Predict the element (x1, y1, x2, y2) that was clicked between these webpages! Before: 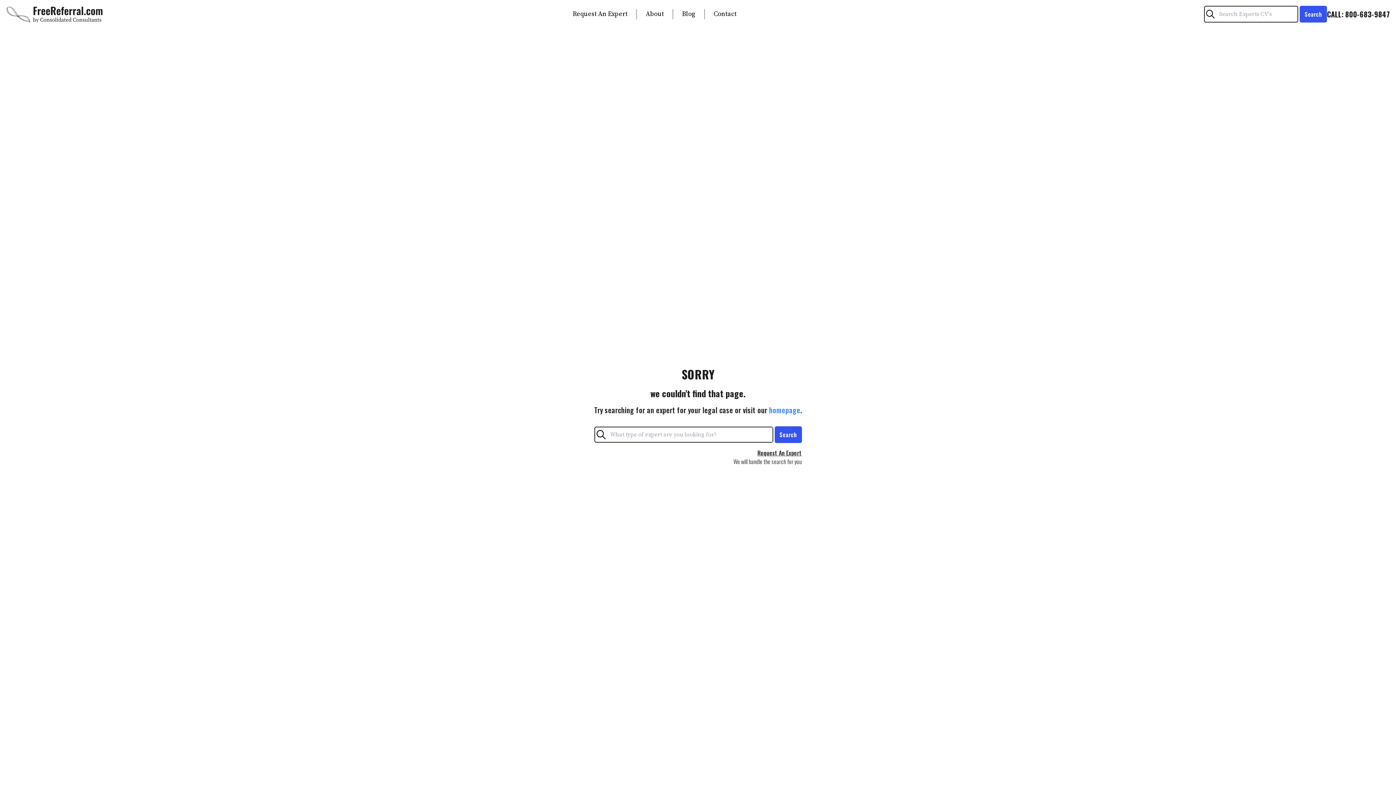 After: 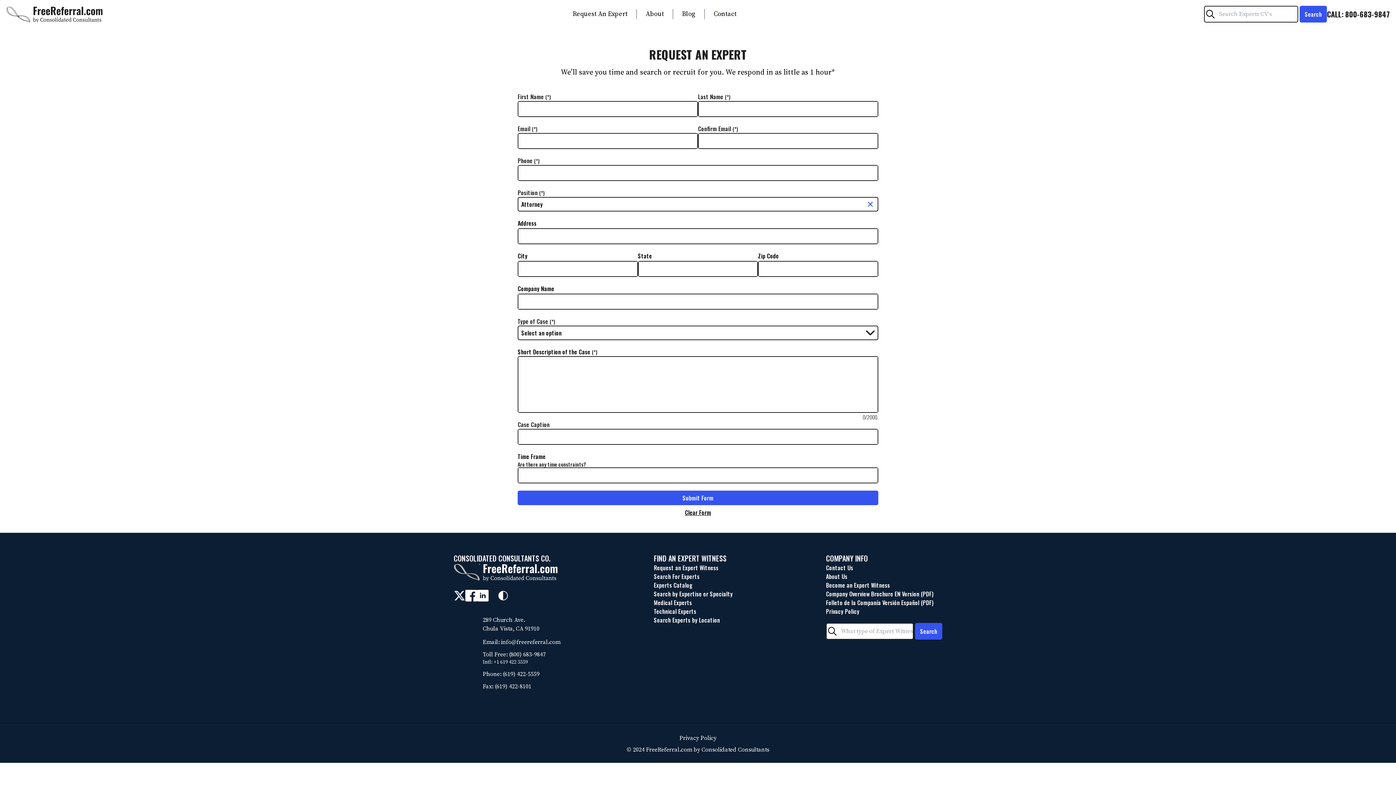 Action: bbox: (572, 9, 627, 18) label: Request An Expert